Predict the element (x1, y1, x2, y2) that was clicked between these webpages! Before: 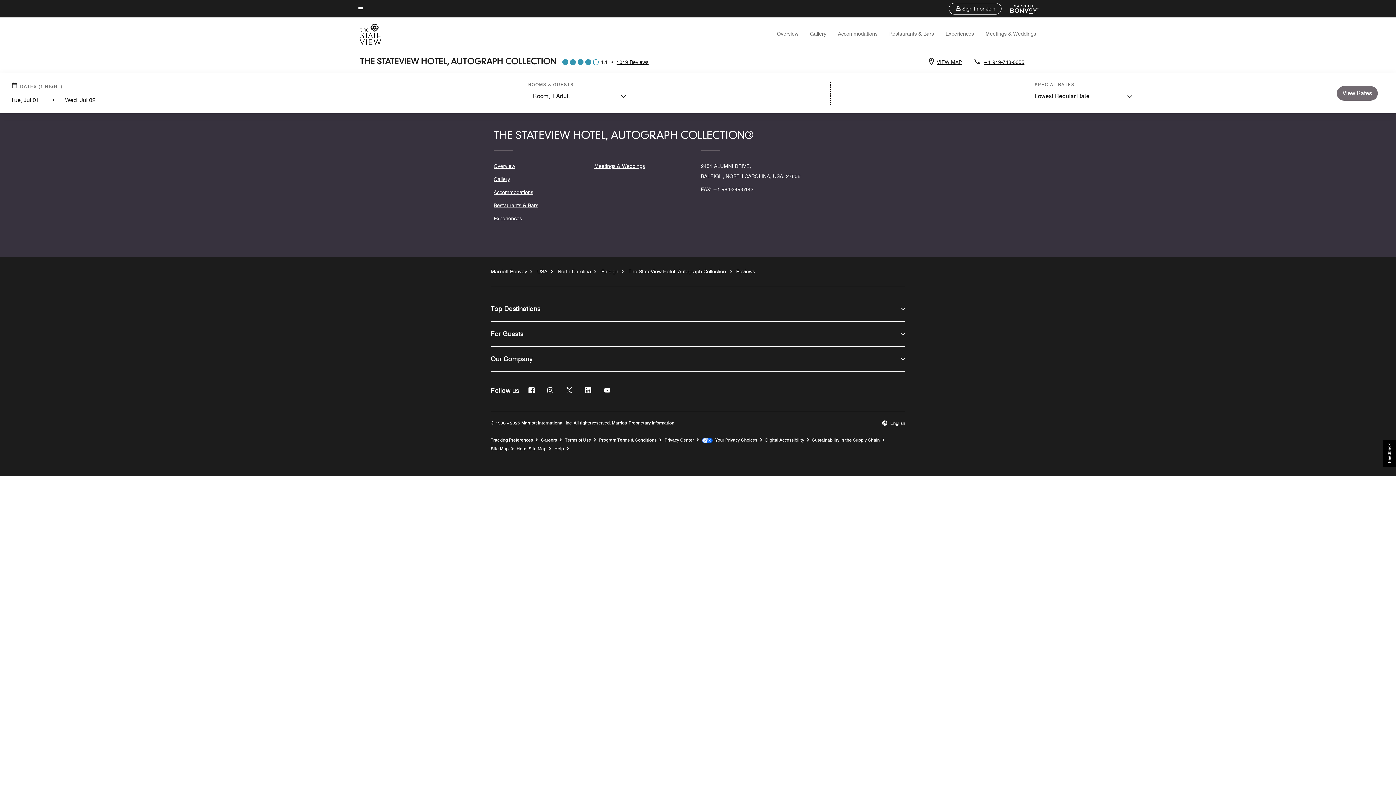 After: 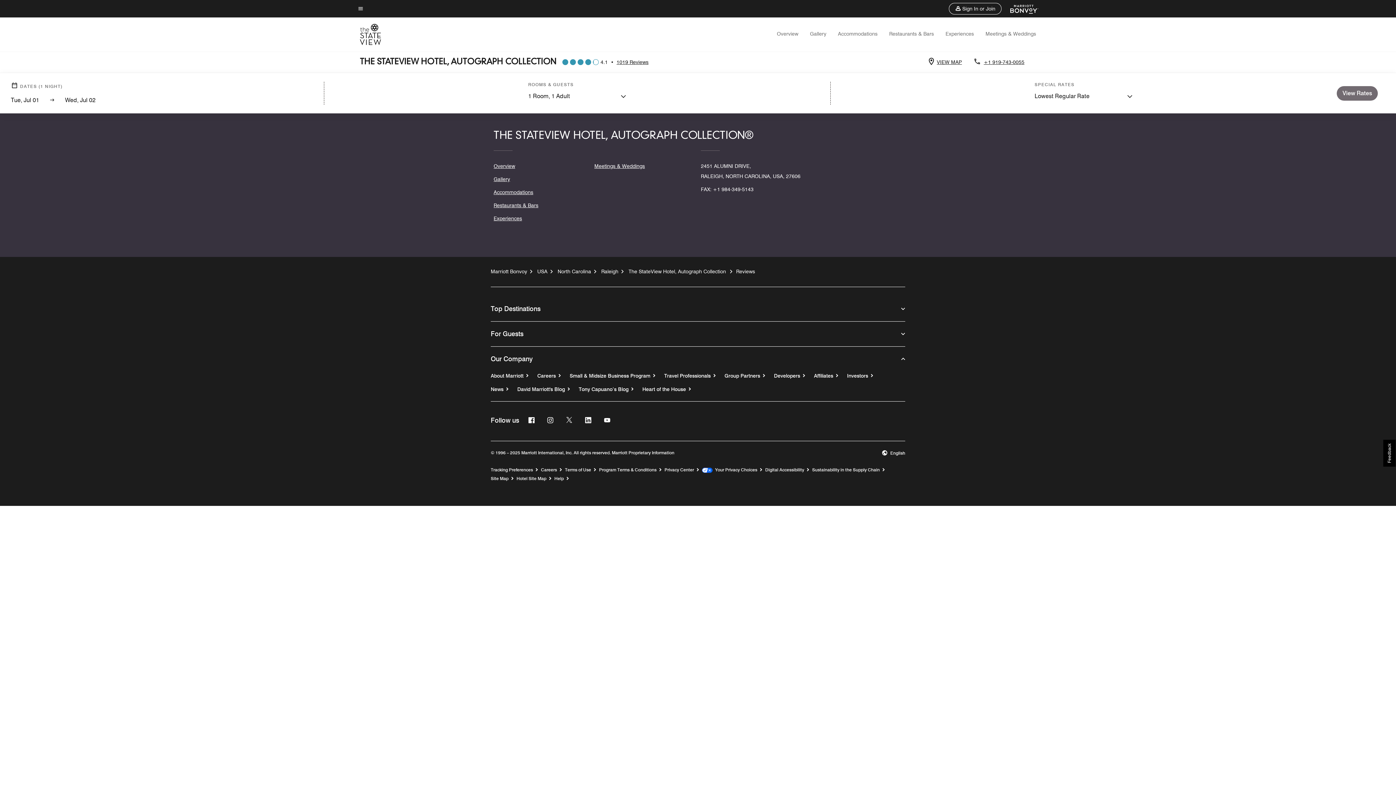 Action: bbox: (490, 346, 905, 371) label: Our Company